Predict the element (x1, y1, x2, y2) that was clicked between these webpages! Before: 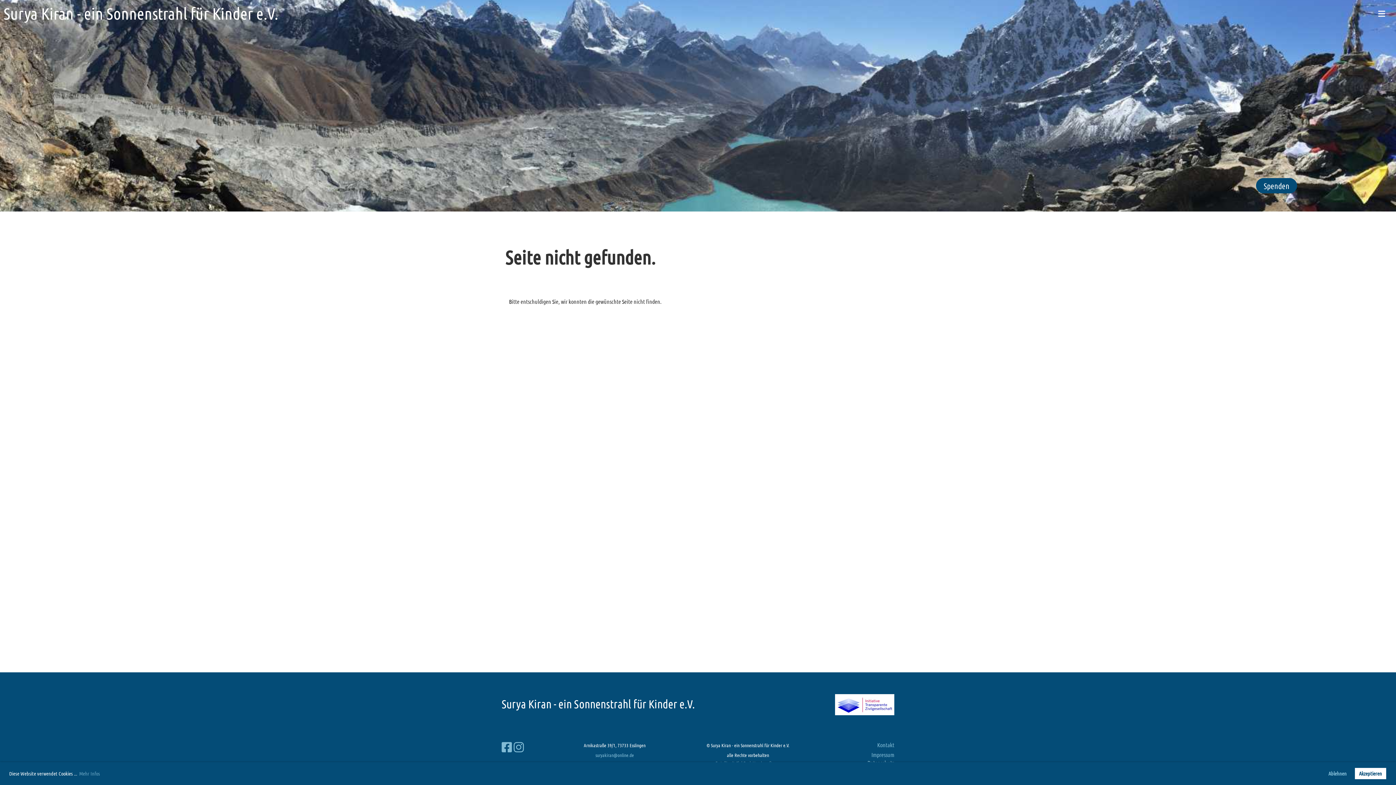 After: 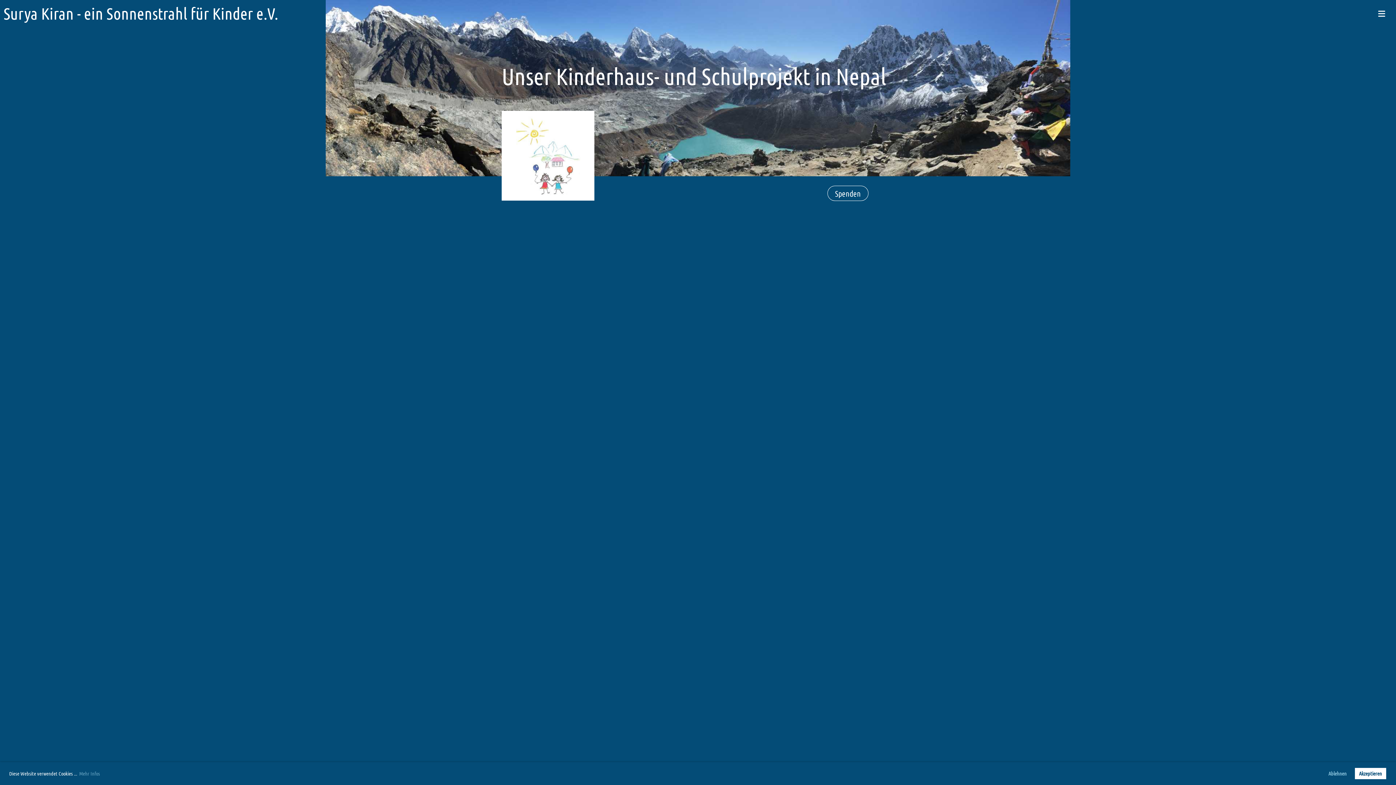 Action: bbox: (1256, 178, 1297, 193) label: Spenden